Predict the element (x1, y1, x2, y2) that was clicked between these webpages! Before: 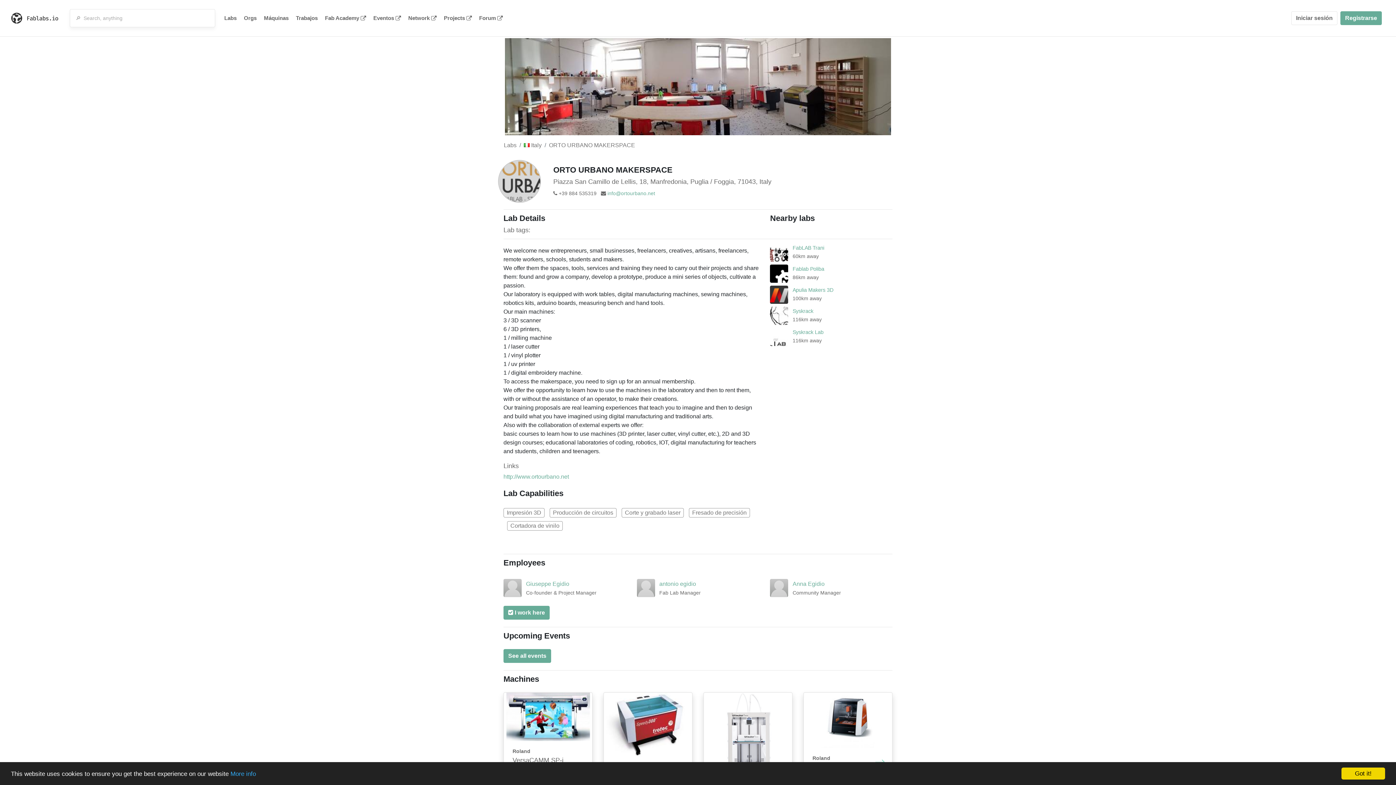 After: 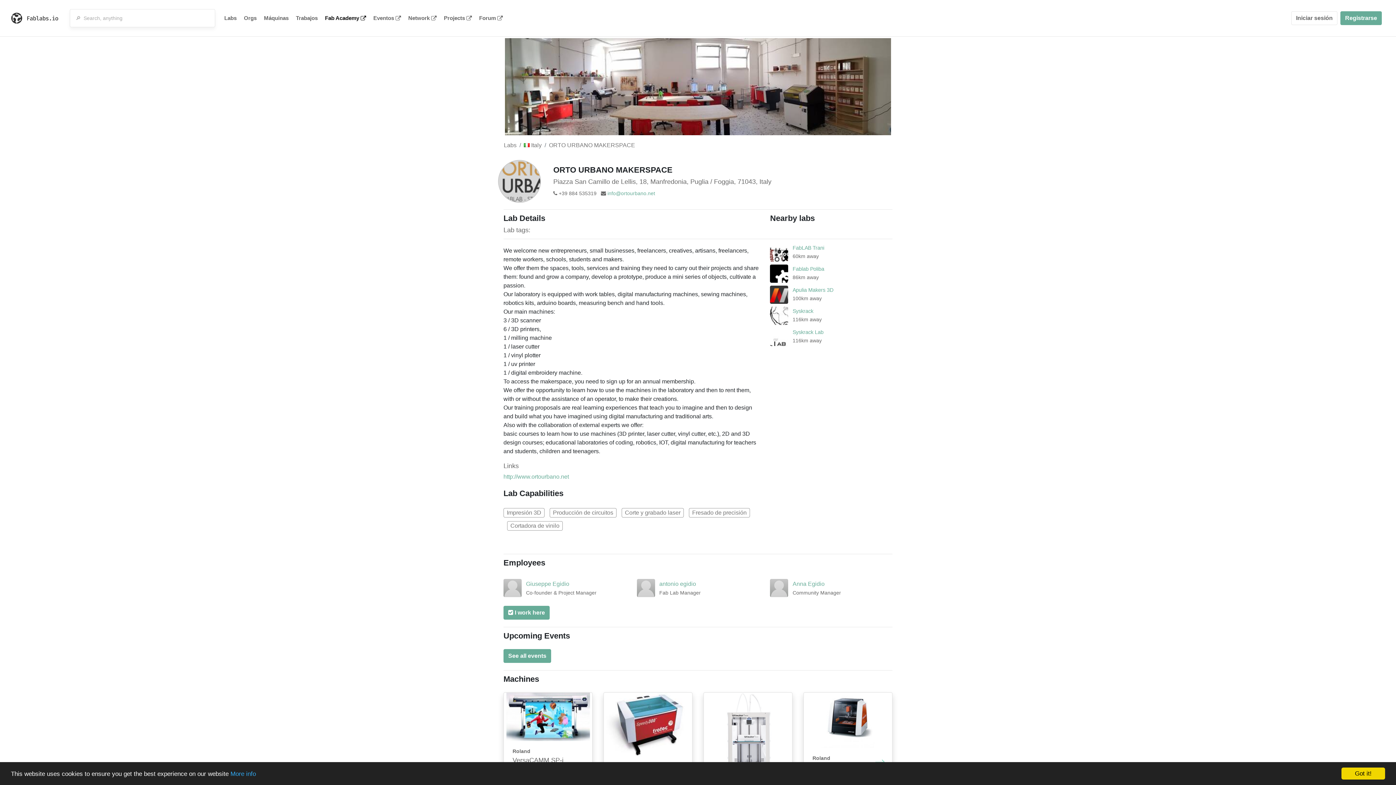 Action: bbox: (321, 9, 369, 27) label: Fab Academy